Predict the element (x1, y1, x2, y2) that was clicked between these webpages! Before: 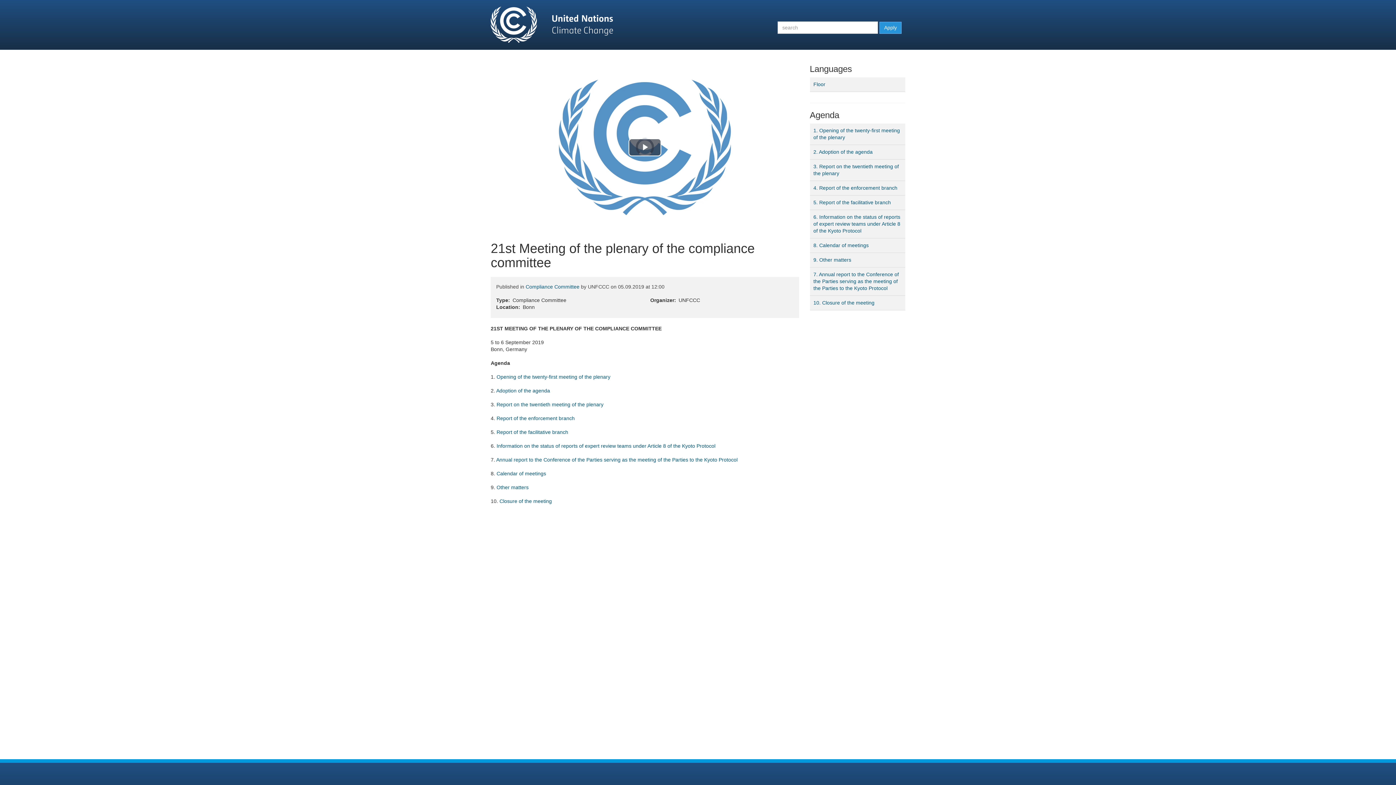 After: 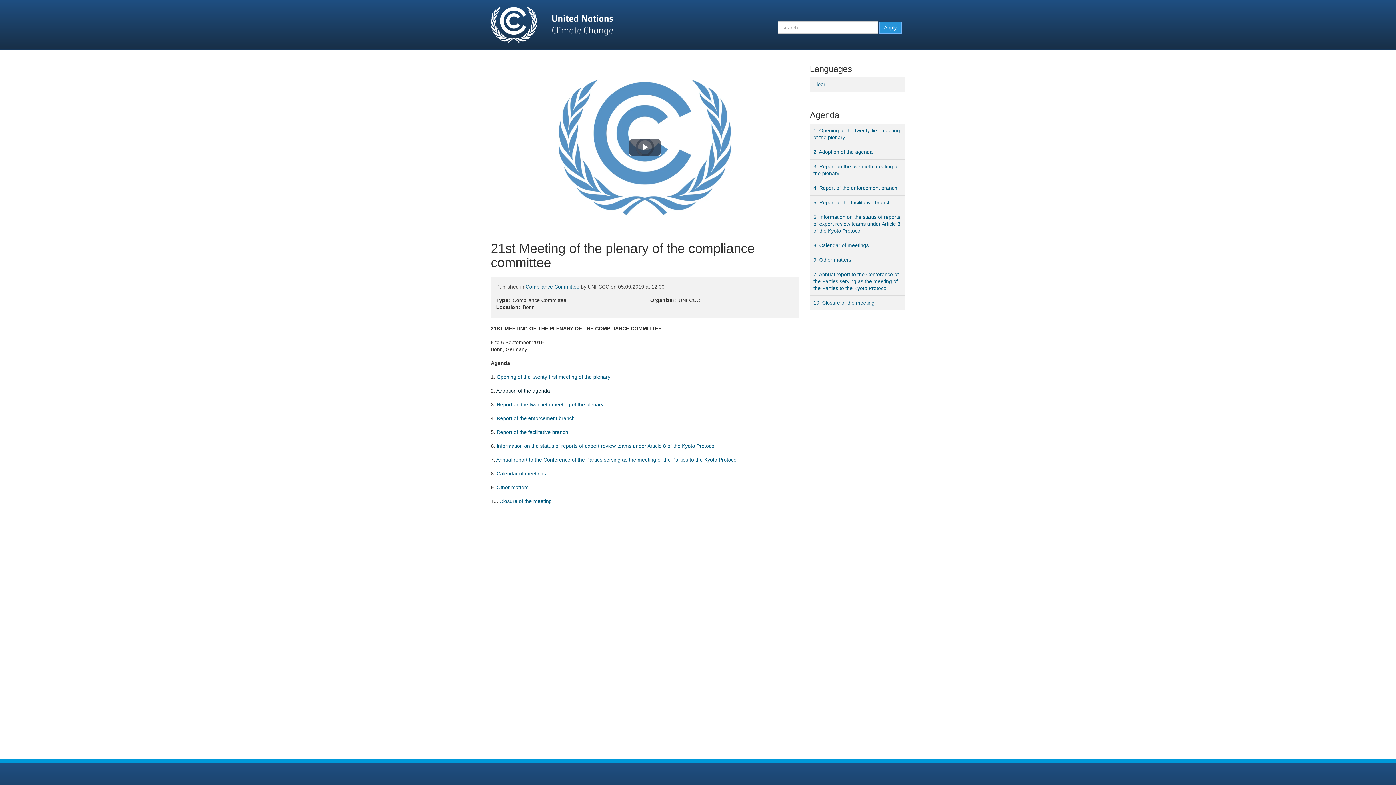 Action: bbox: (496, 387, 550, 393) label: Adoption of the agenda